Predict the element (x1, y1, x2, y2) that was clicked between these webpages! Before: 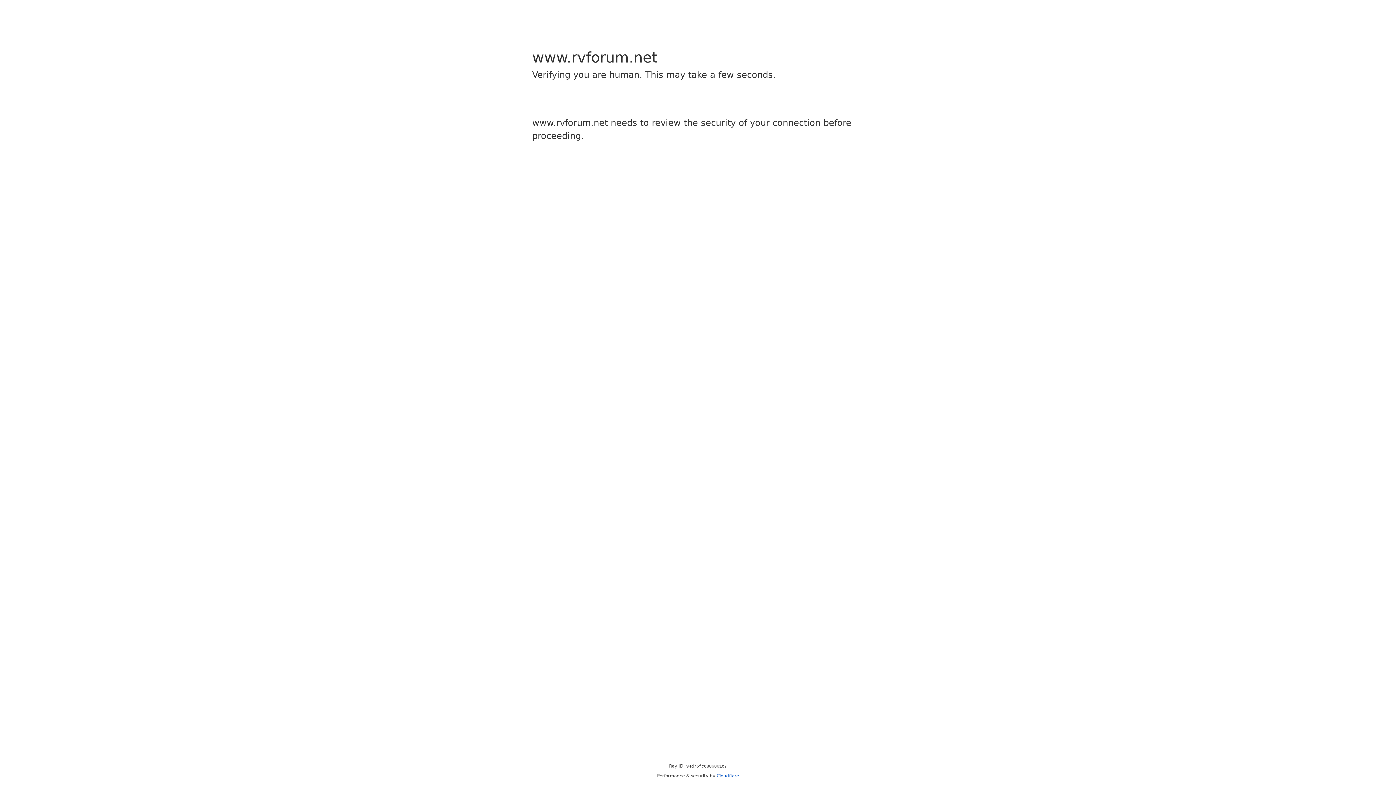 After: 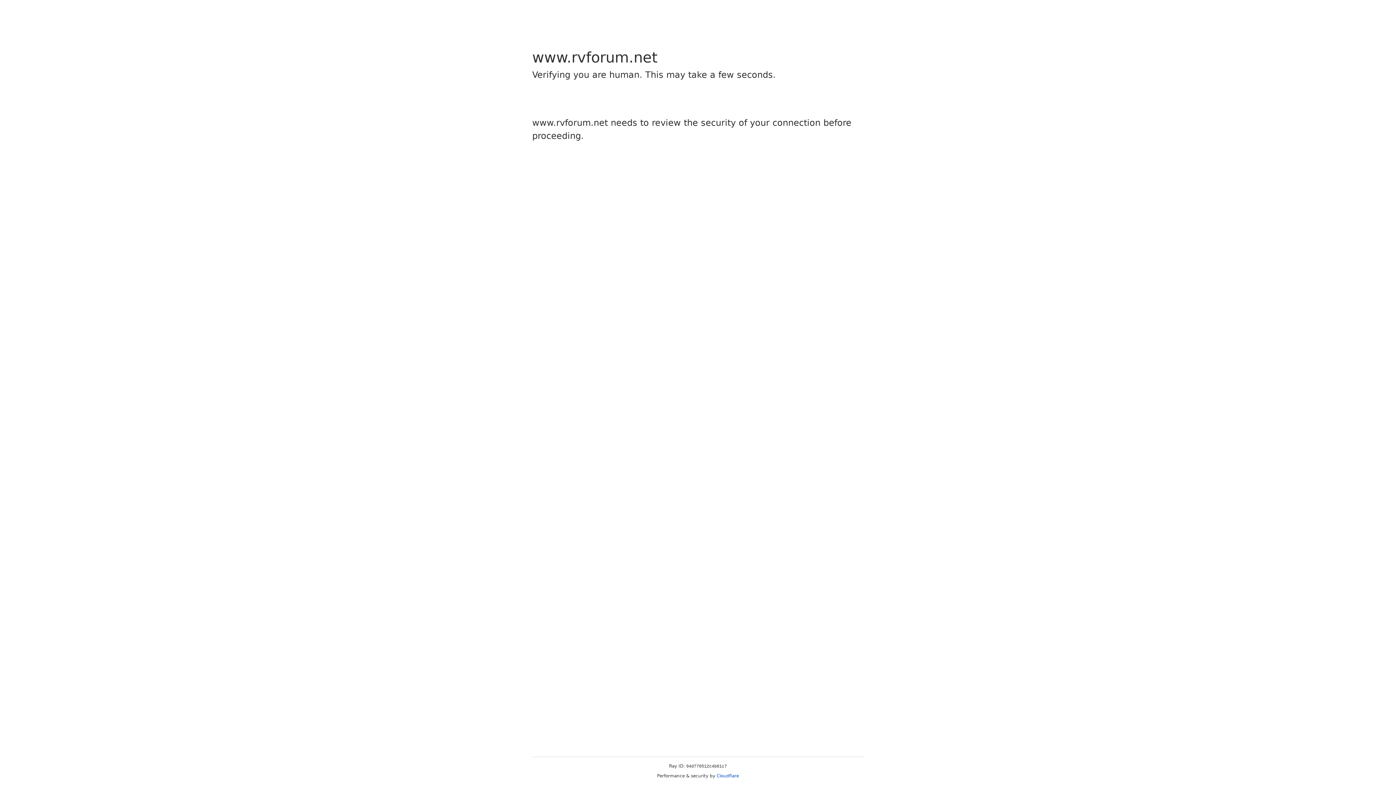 Action: label: Cloudflare bbox: (716, 773, 739, 778)